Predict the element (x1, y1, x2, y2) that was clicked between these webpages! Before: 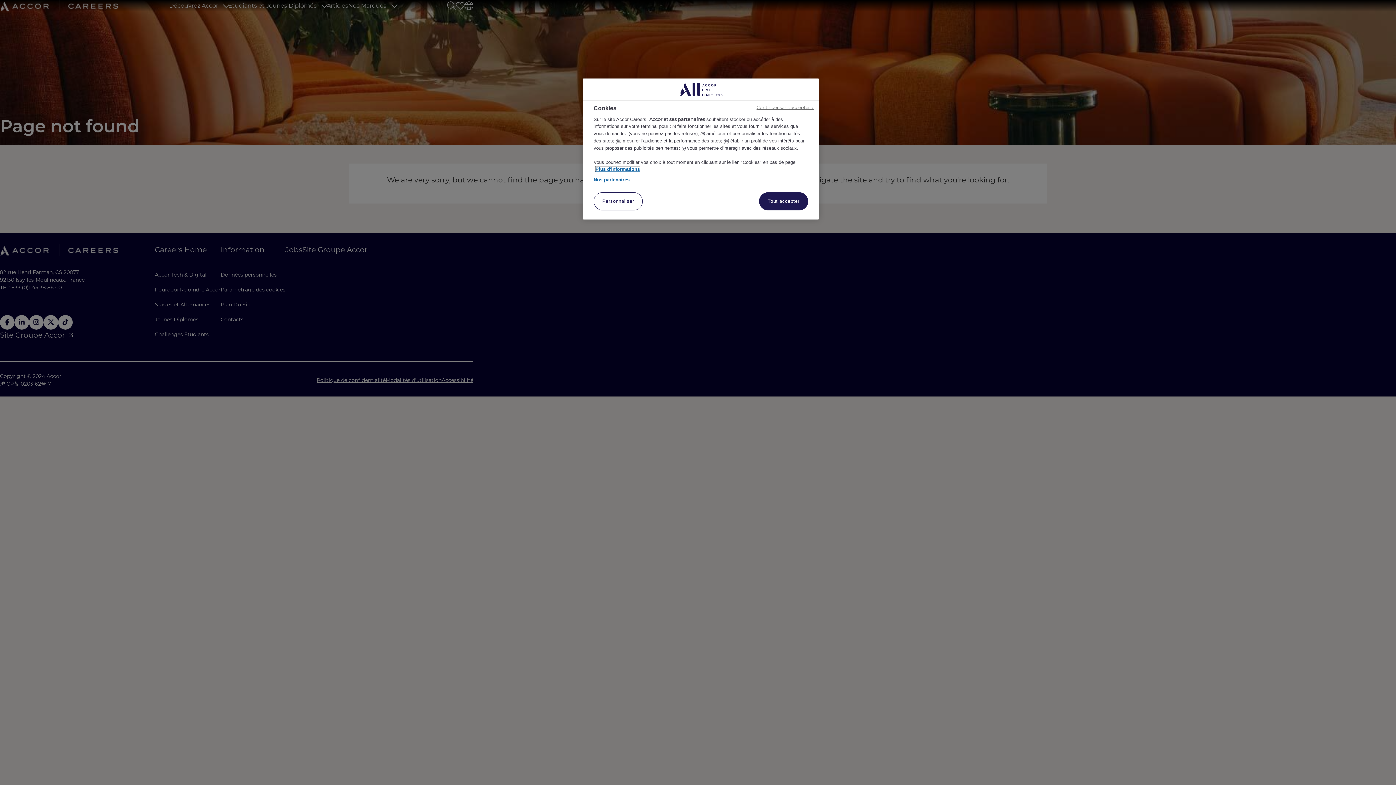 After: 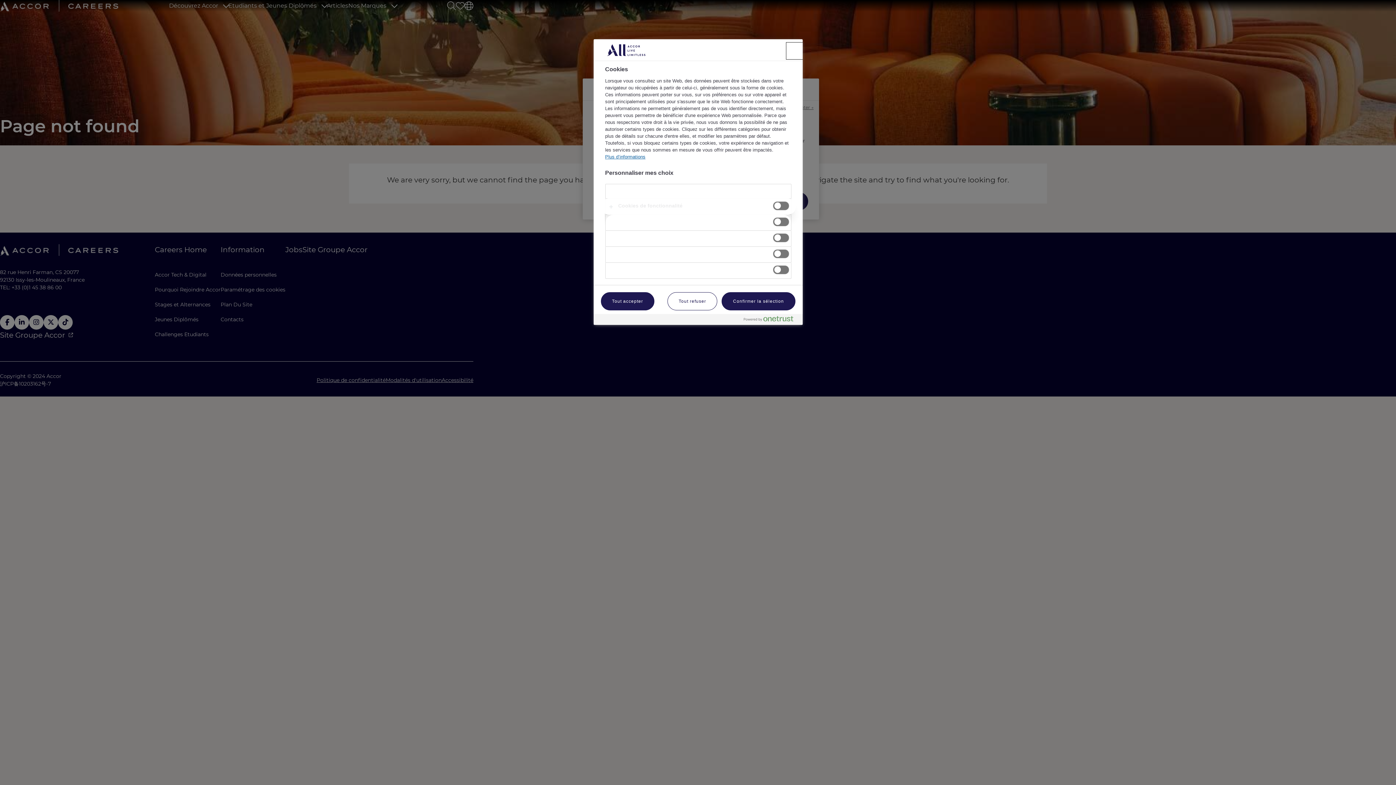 Action: label: Personnaliser bbox: (593, 192, 642, 210)